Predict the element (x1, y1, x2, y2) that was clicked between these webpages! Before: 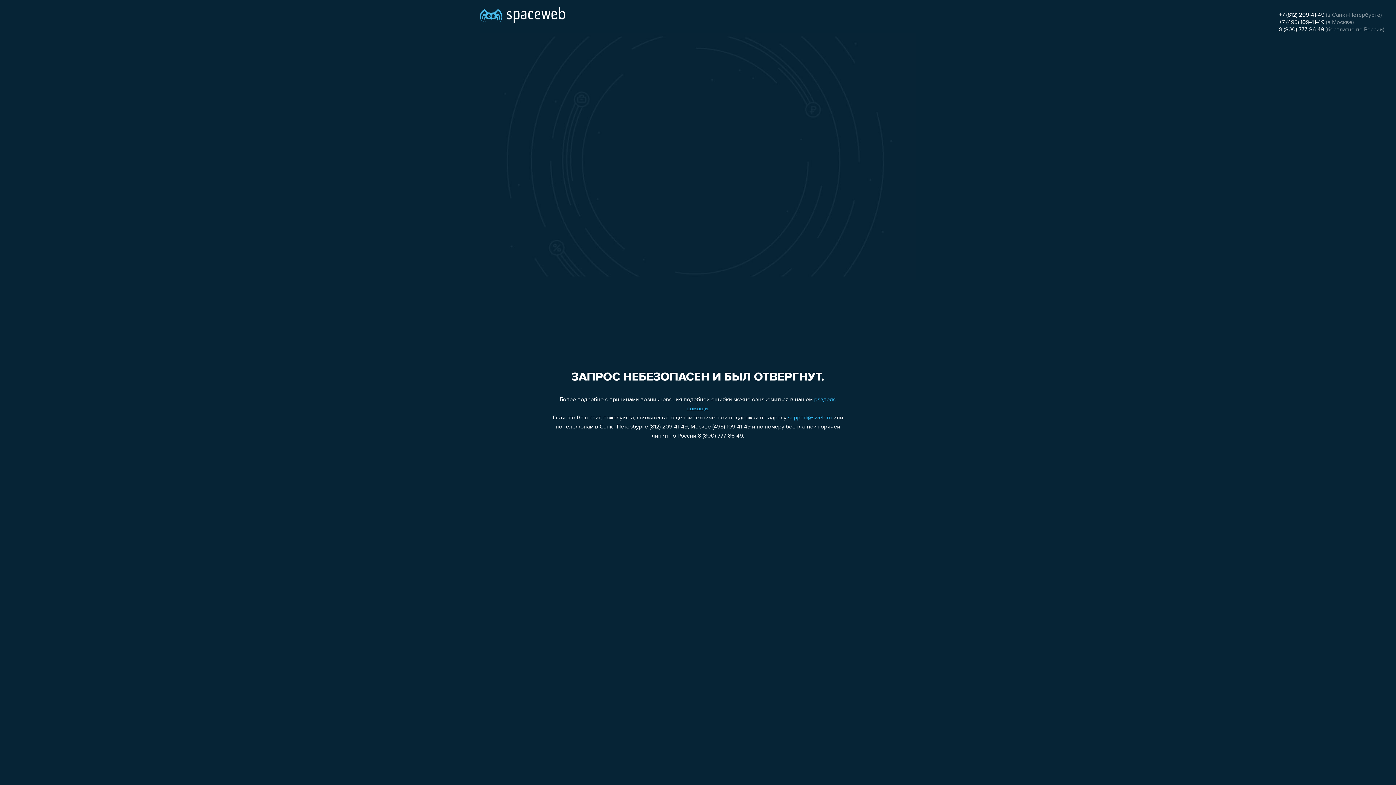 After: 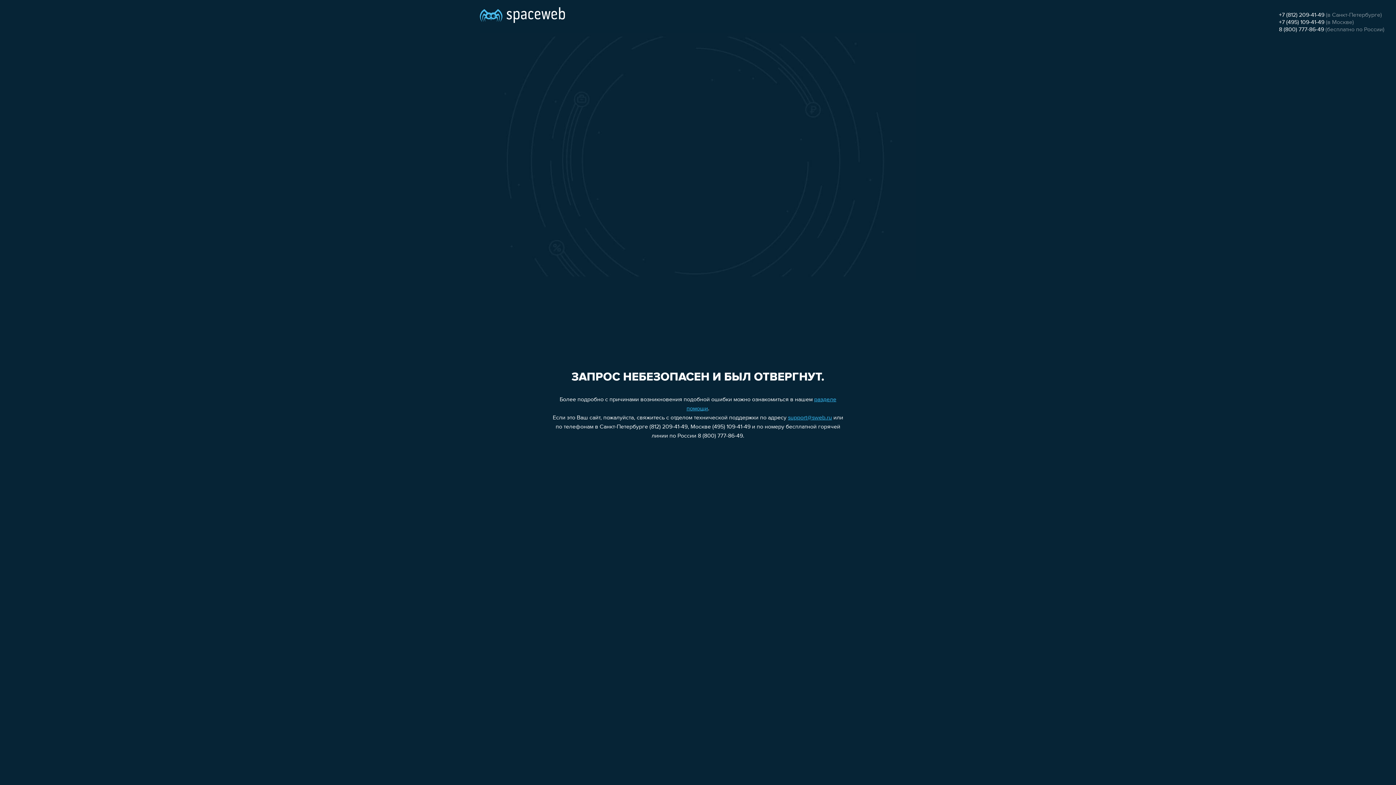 Action: label: +7 (812) 209-41-49 bbox: (1279, 12, 1324, 18)